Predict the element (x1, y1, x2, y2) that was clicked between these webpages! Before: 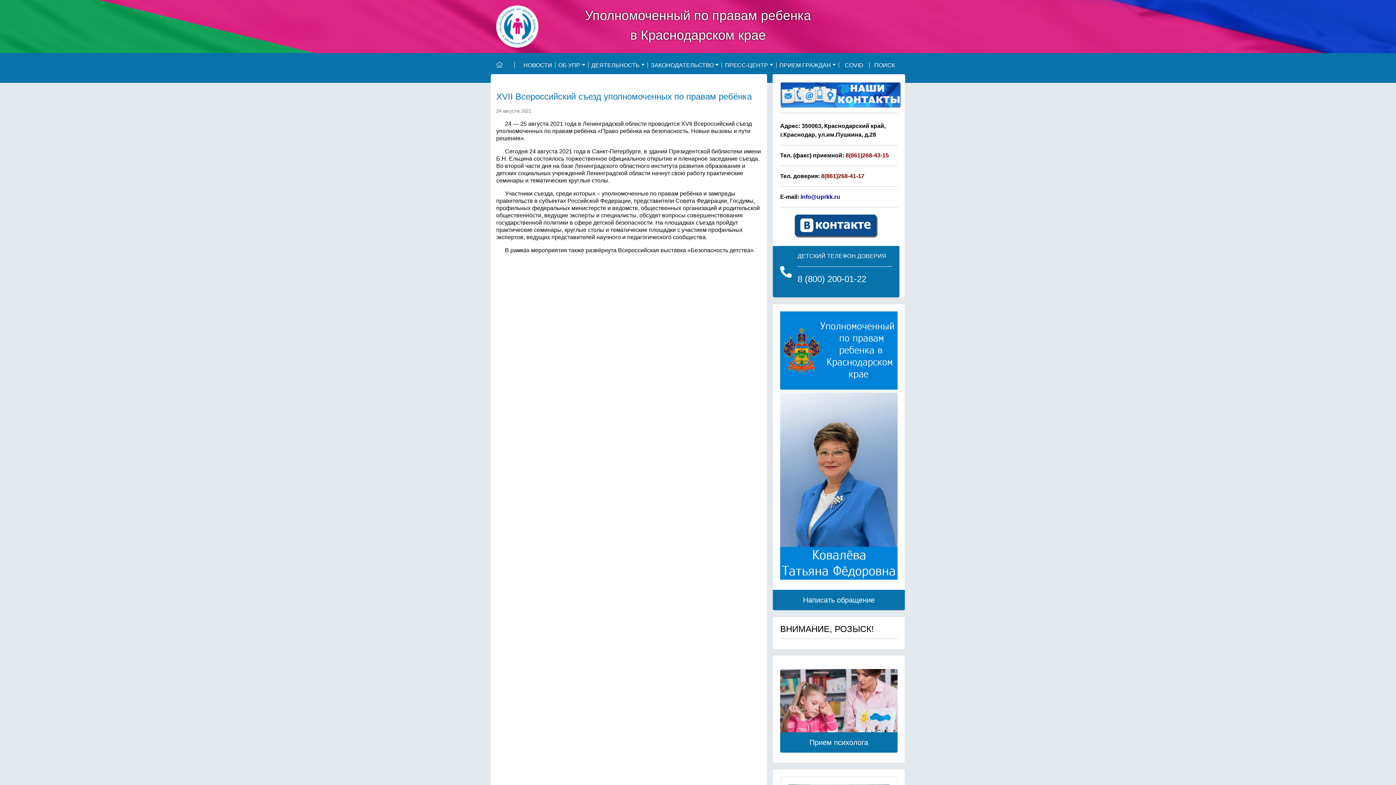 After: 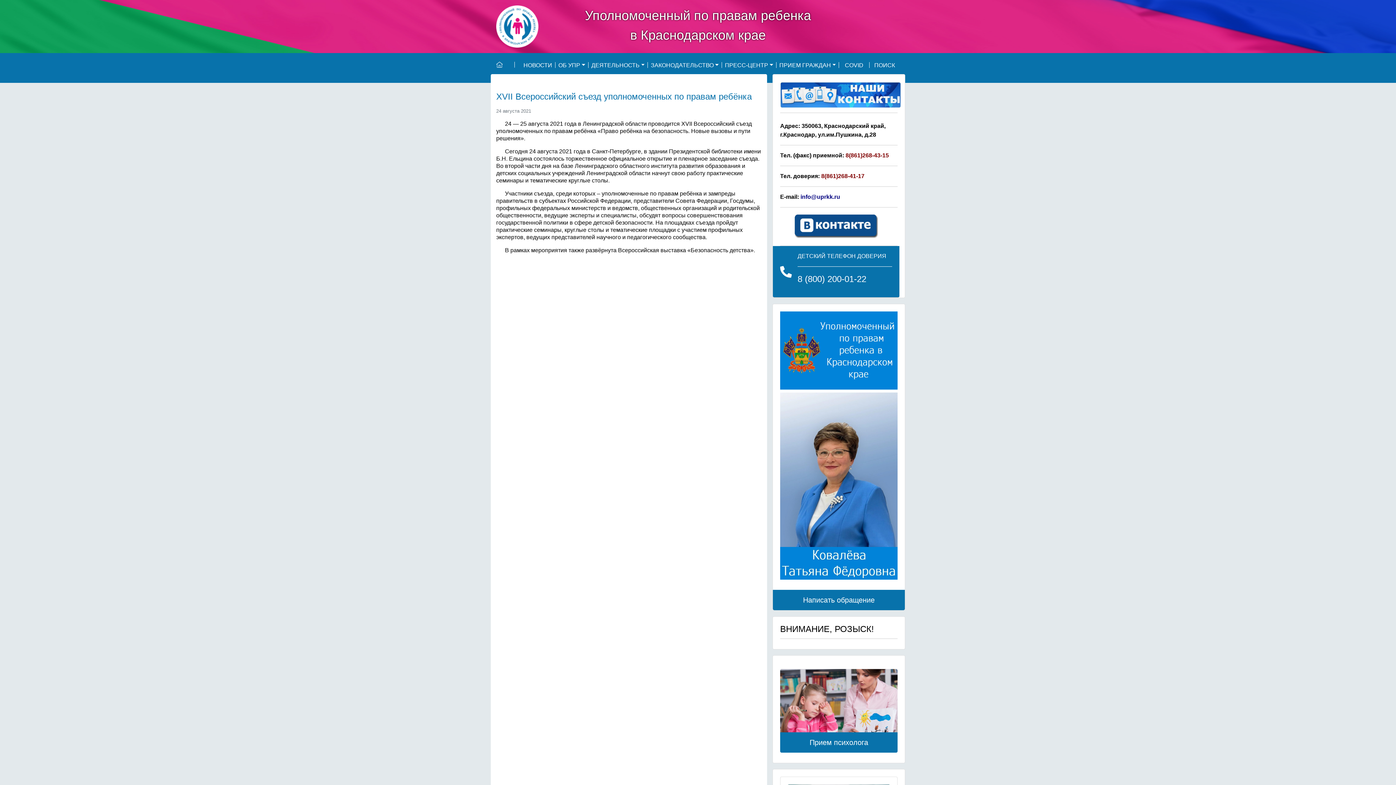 Action: label: Тел. (факс) приемной: 8(861)268-43-15 bbox: (780, 152, 889, 158)